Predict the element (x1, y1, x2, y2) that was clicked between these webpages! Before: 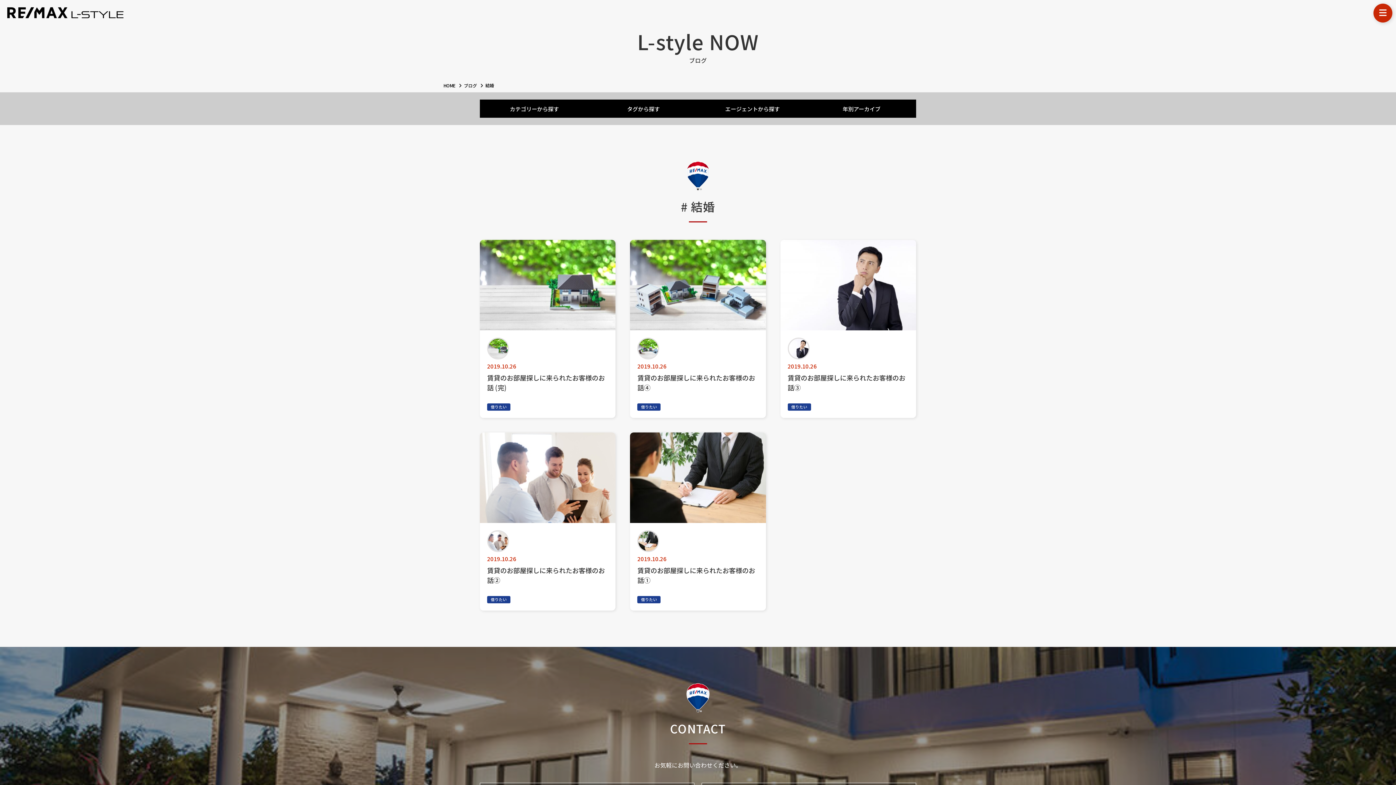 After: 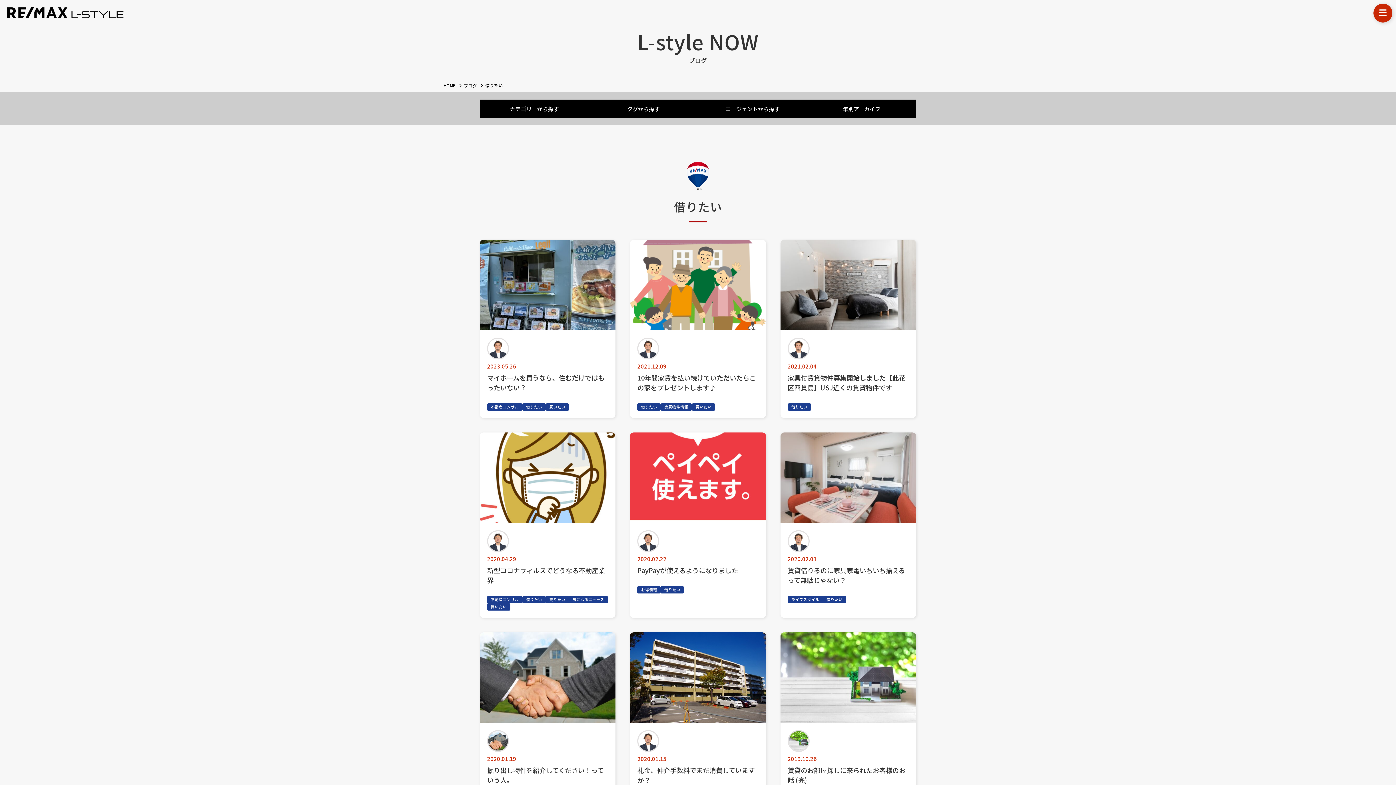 Action: label: 借りたい bbox: (637, 596, 660, 603)